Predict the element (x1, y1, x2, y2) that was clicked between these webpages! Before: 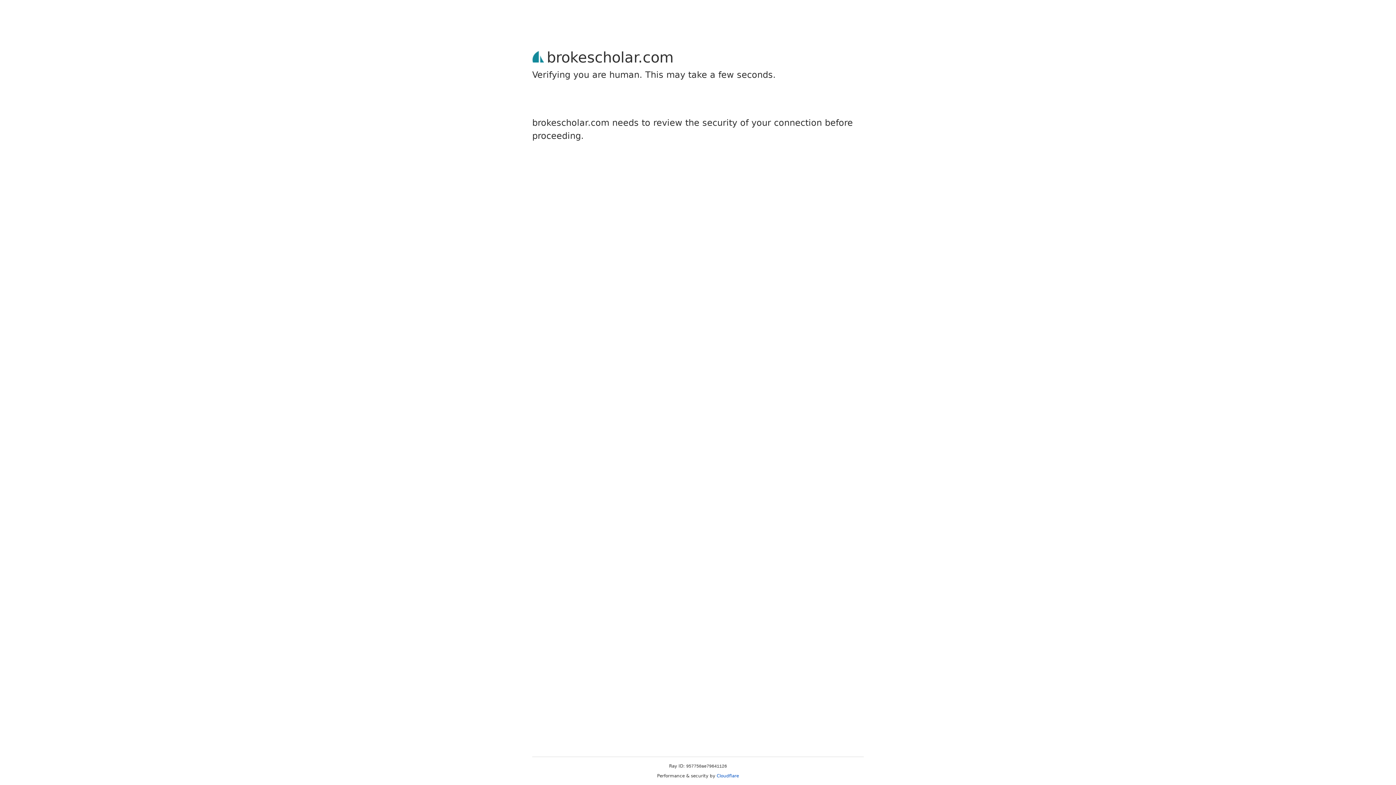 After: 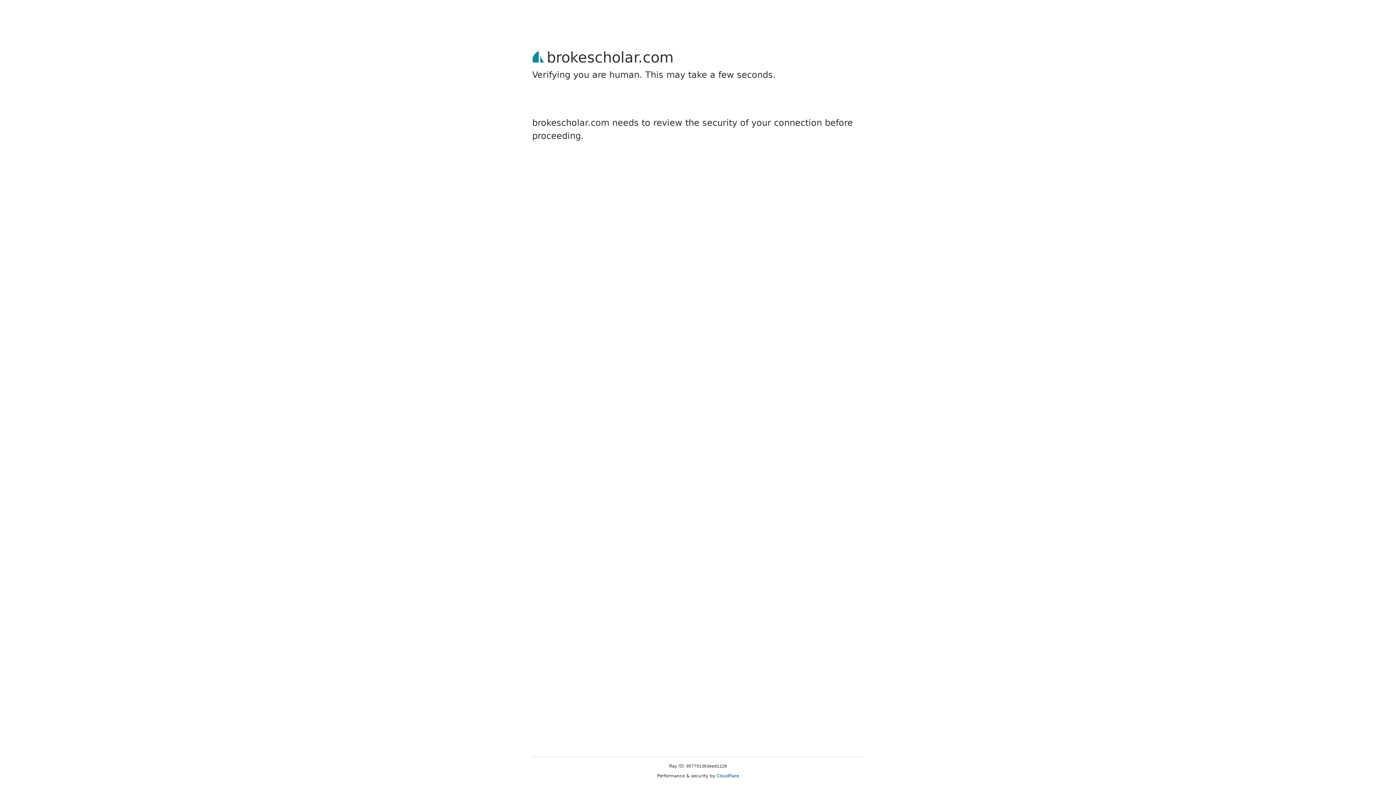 Action: label: Cloudflare bbox: (716, 773, 739, 778)